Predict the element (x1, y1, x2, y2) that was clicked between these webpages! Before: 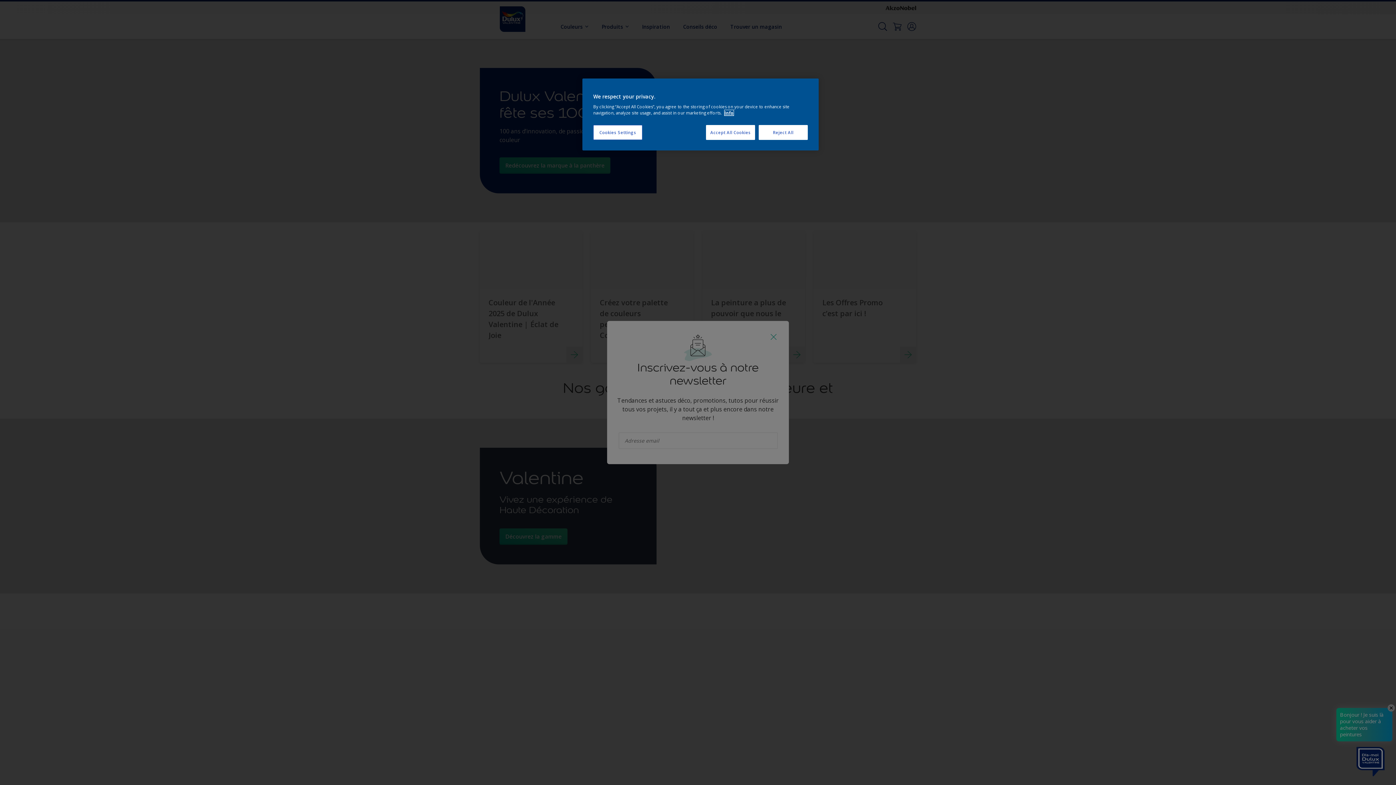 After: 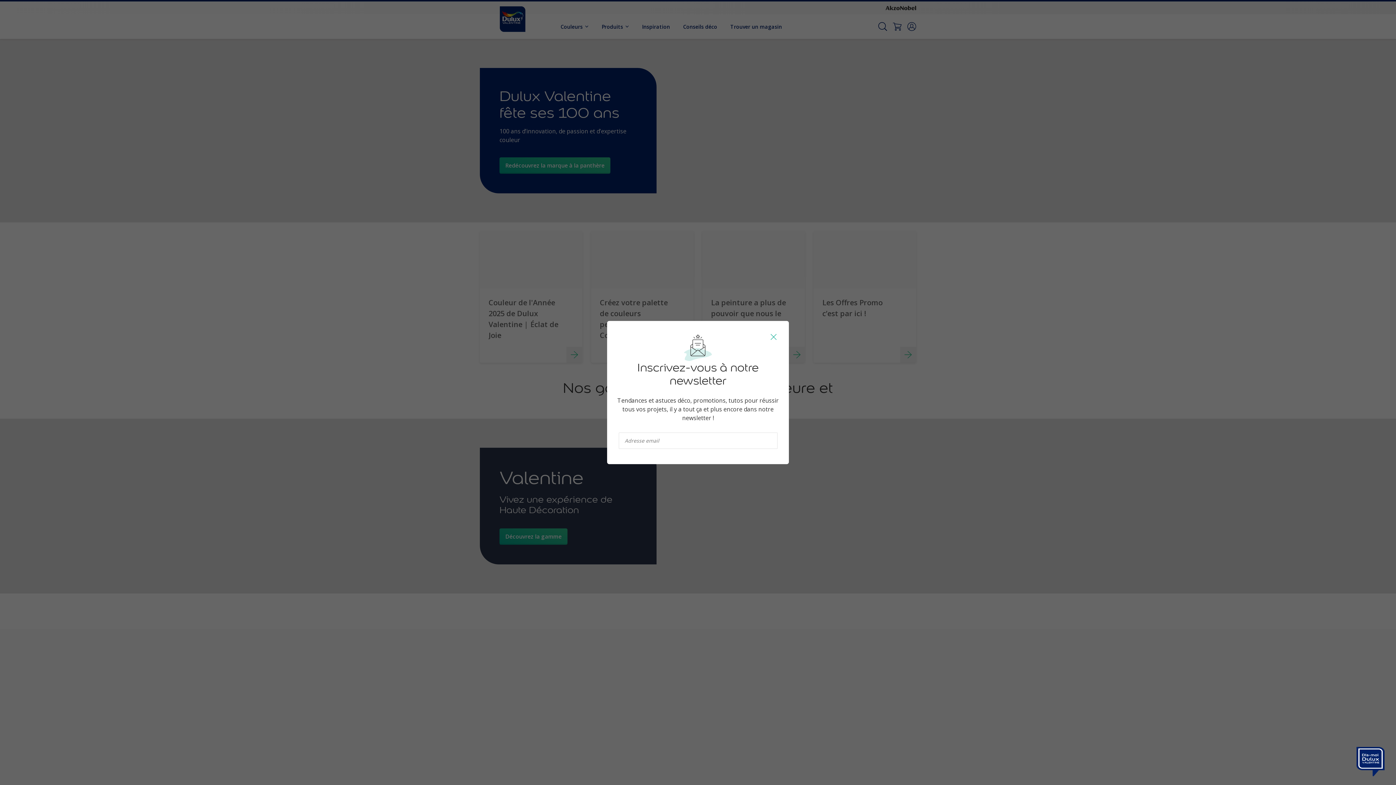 Action: bbox: (758, 125, 808, 140) label: Reject All